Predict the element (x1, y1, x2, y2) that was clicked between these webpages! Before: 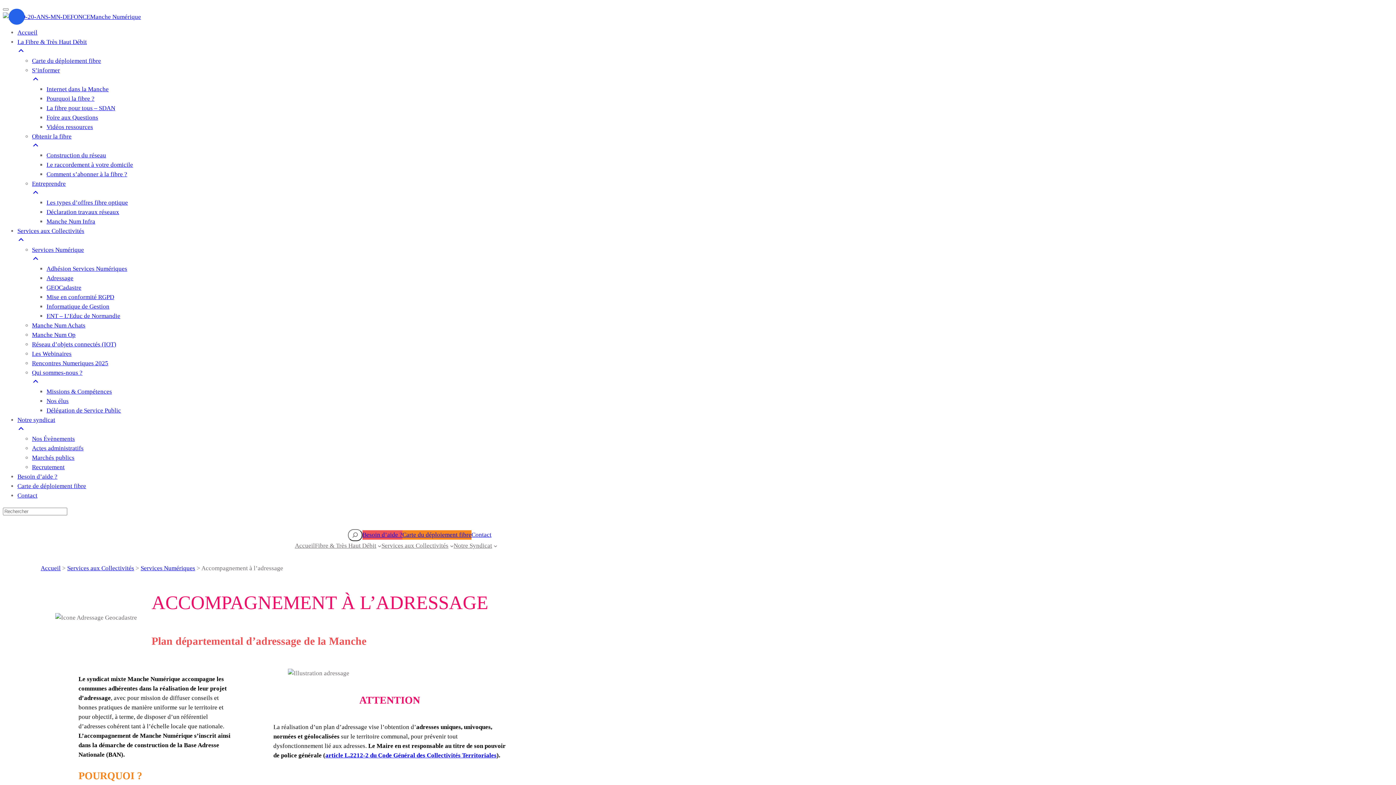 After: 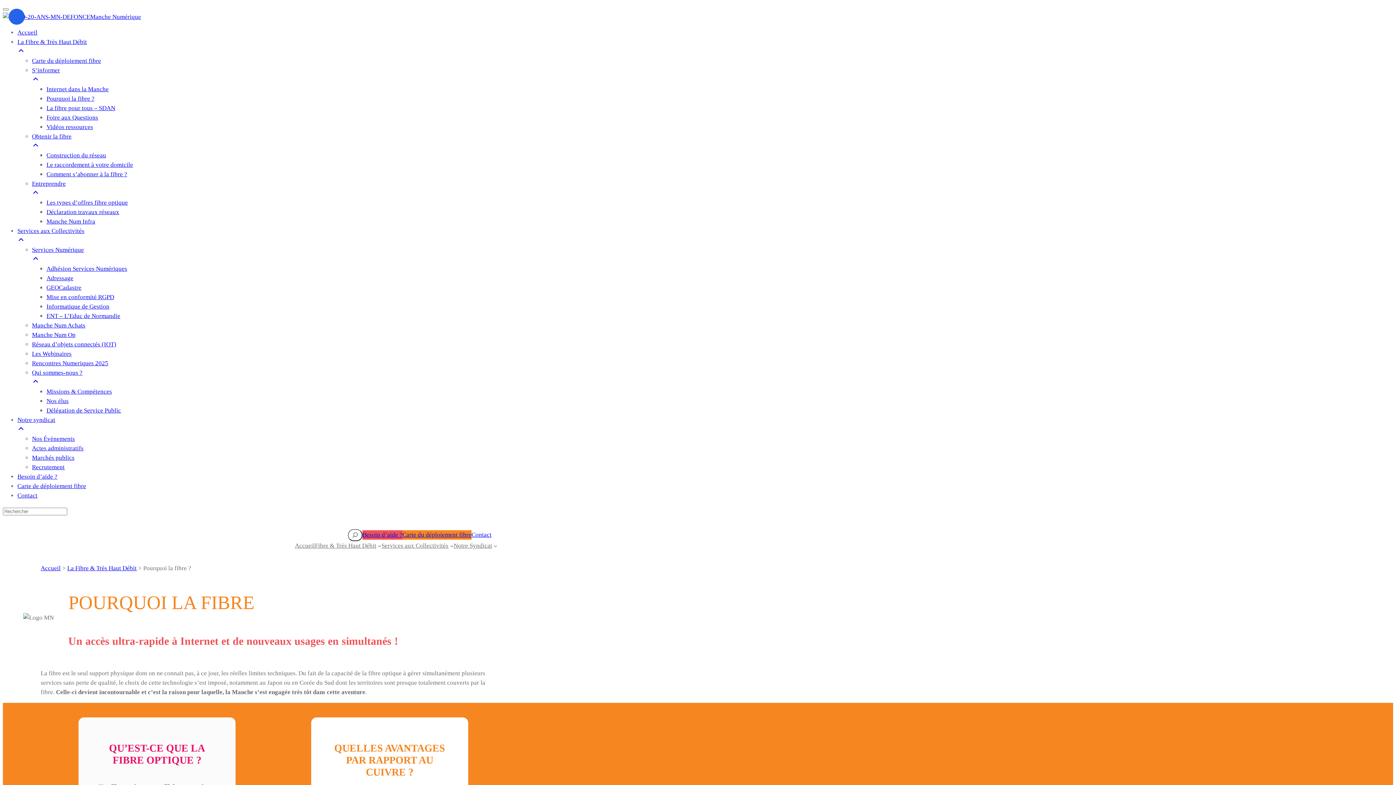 Action: label: Pourquoi la fibre ? bbox: (46, 95, 94, 102)